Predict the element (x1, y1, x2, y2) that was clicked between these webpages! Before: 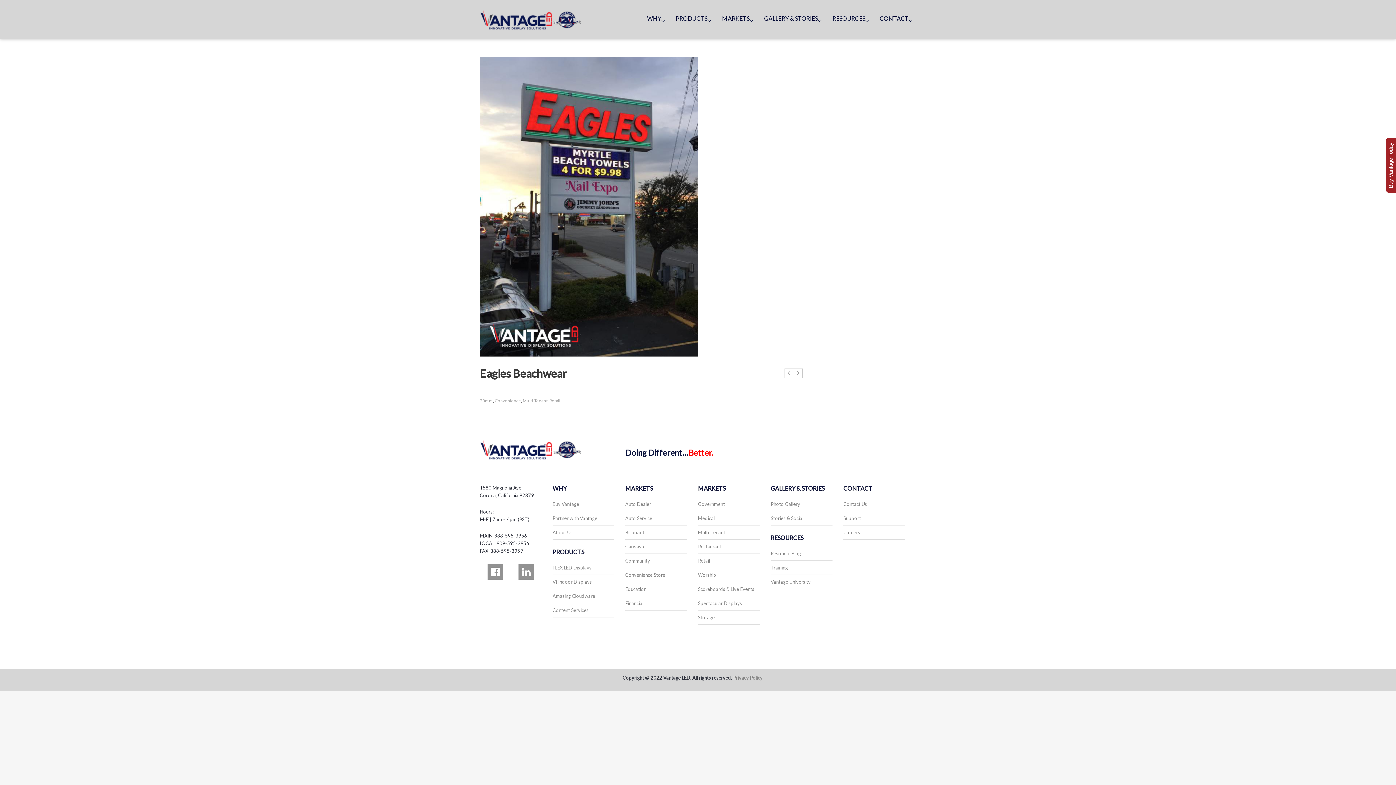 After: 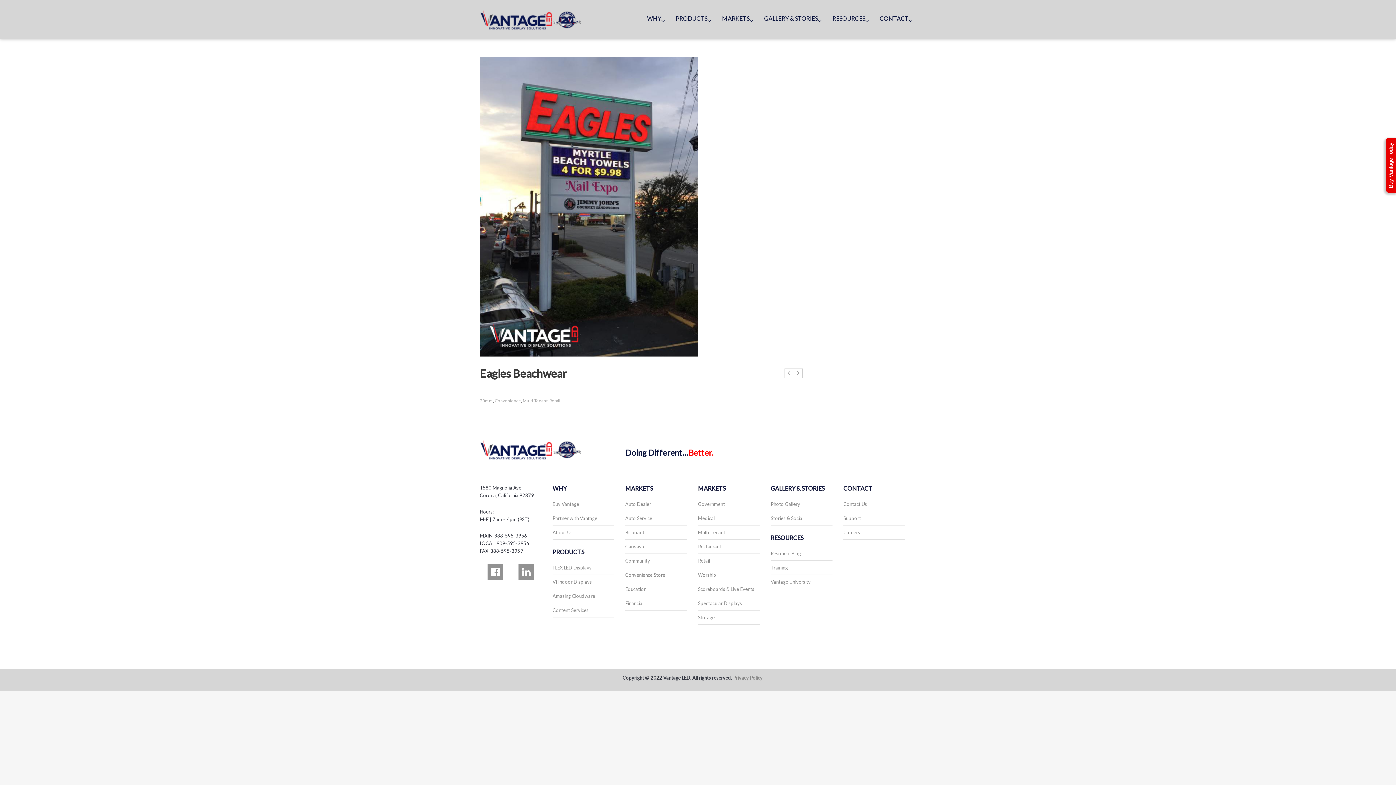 Action: bbox: (1386, 137, 1396, 193) label: Buy Vantage Today